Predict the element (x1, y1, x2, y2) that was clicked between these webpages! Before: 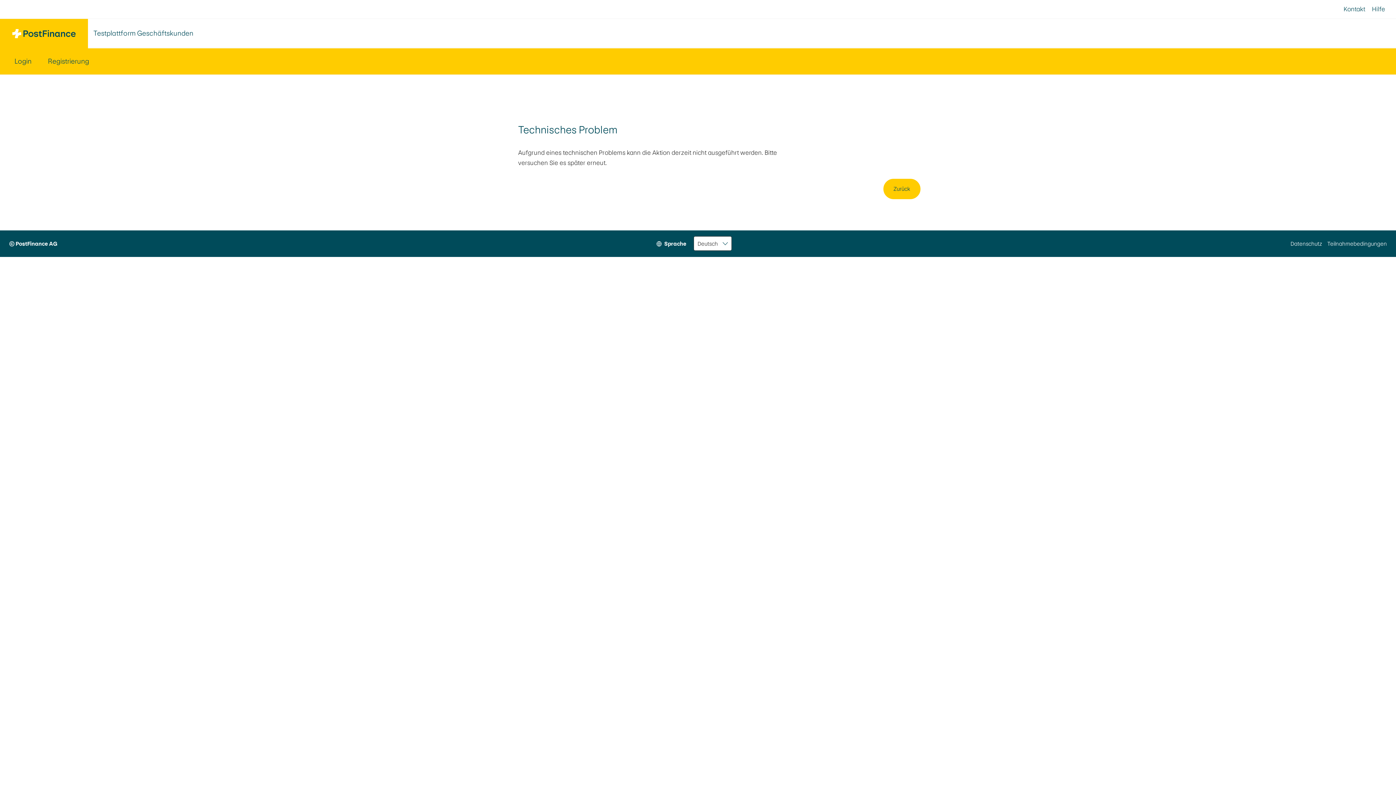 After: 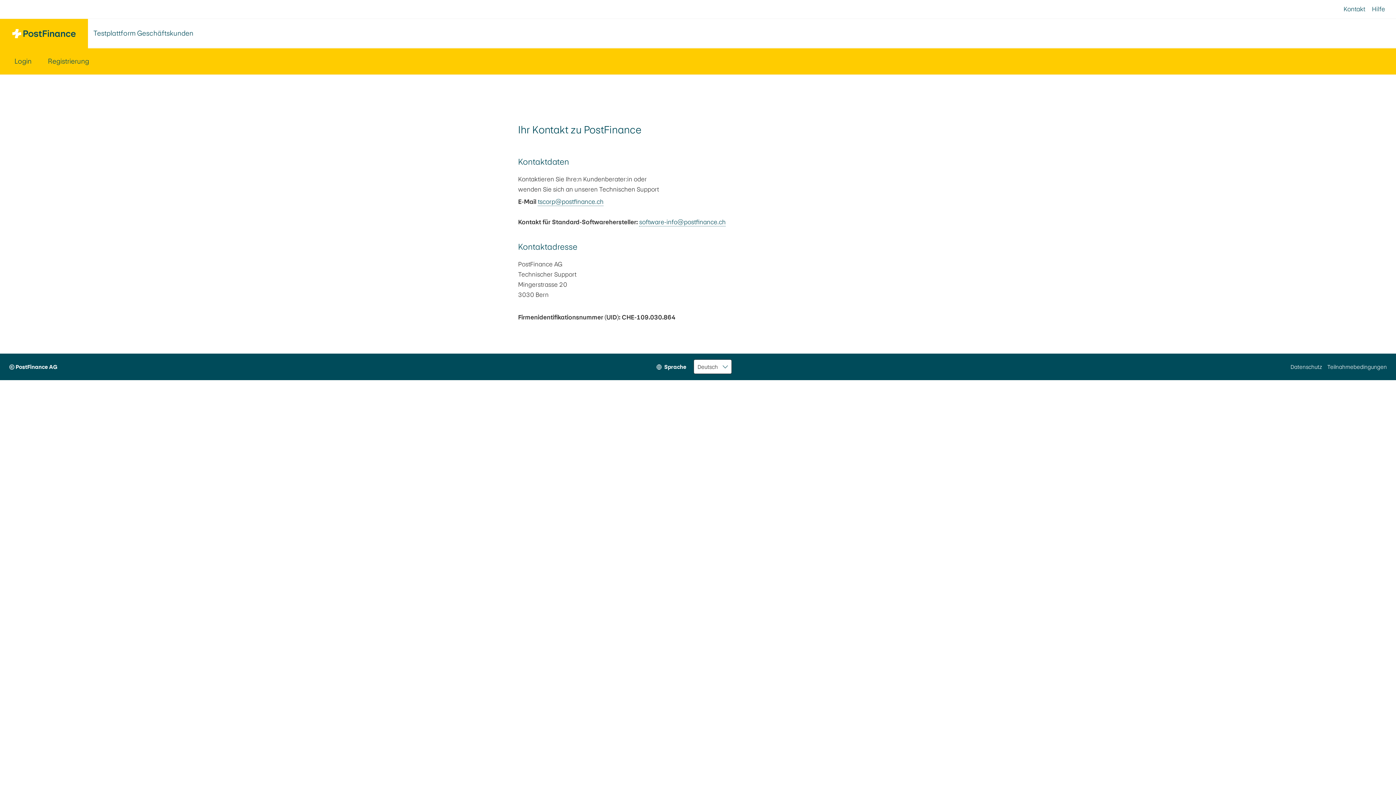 Action: label: Kontakt bbox: (1344, 0, 1365, 18)